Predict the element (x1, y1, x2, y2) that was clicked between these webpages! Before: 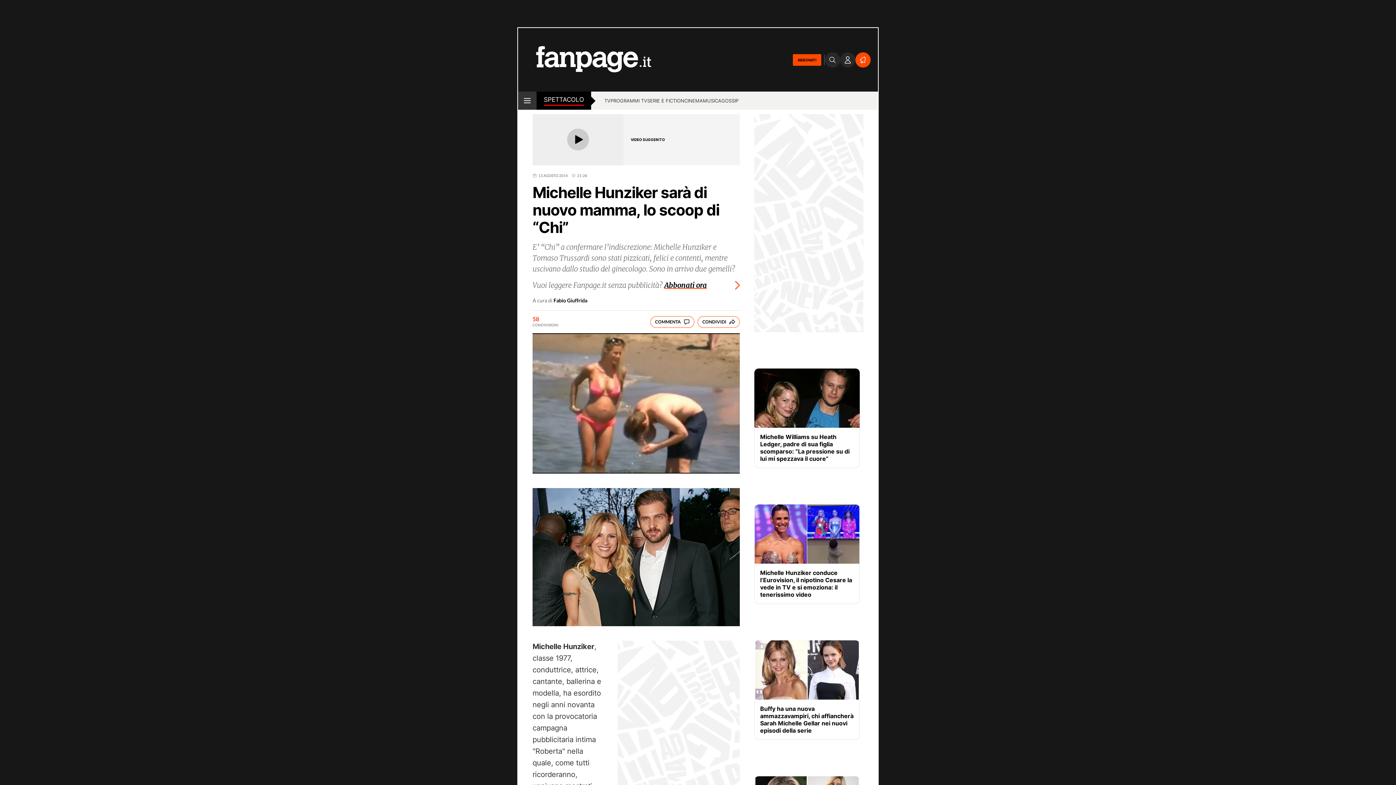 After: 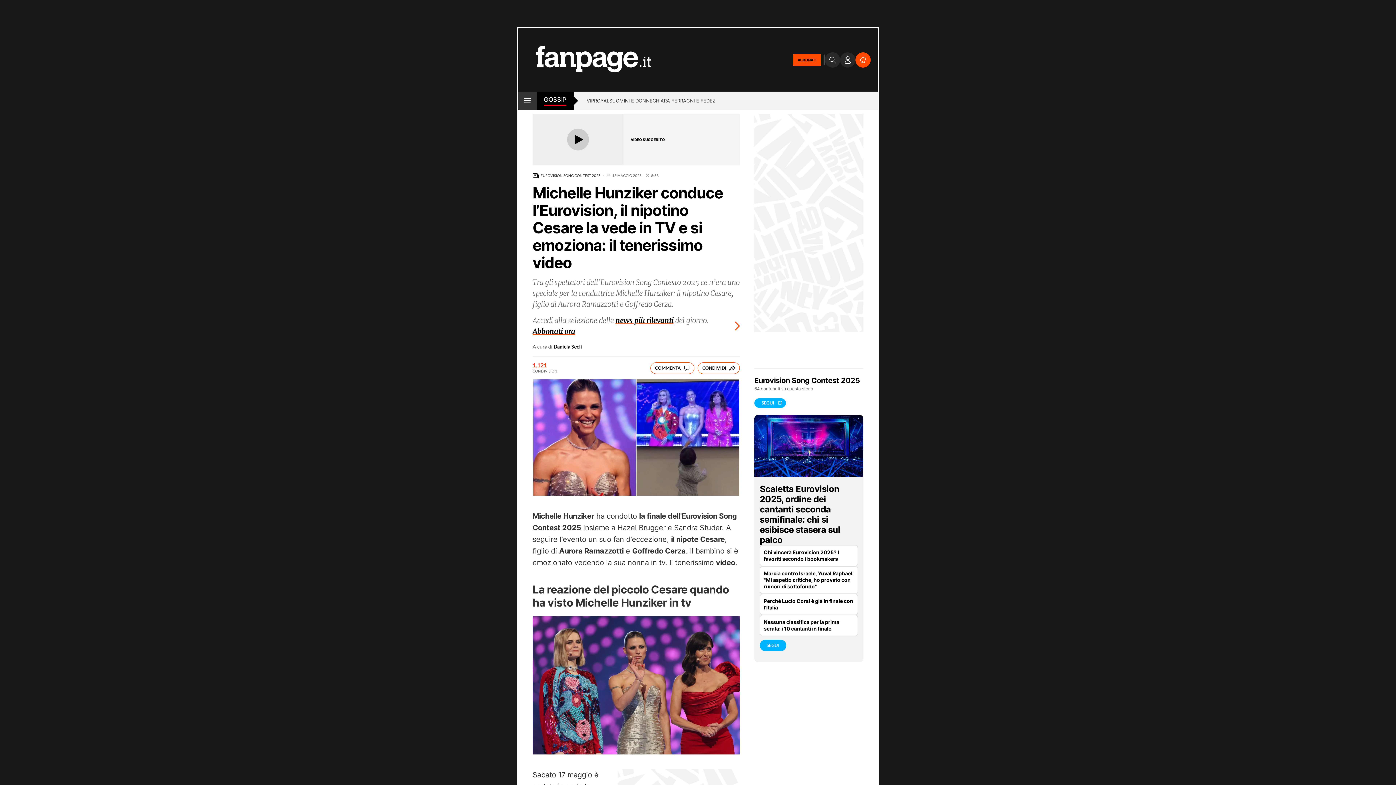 Action: bbox: (760, 569, 854, 598) label: Michelle Hunziker conduce l’Eurovision, il nipotino Cesare la vede in TV e si emoziona: il tenerissimo video